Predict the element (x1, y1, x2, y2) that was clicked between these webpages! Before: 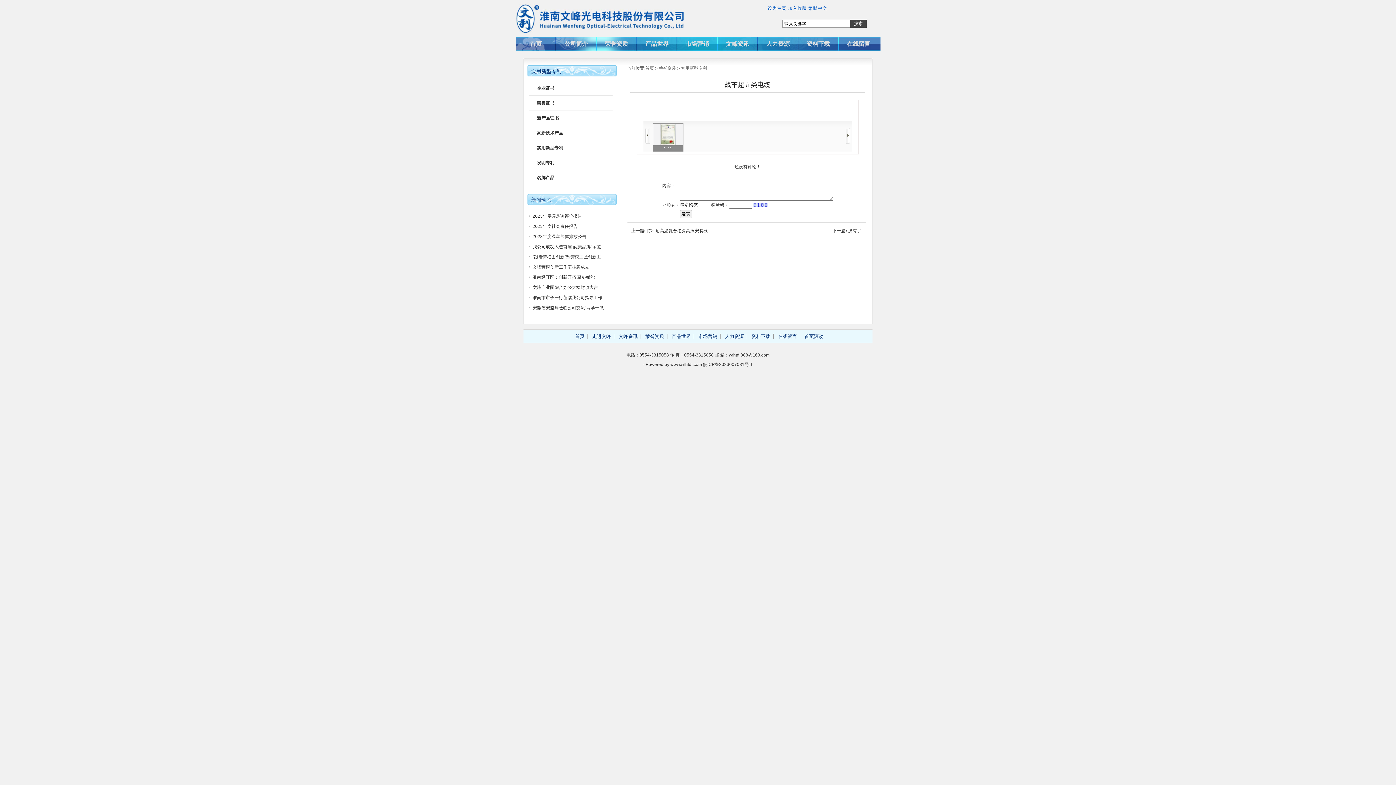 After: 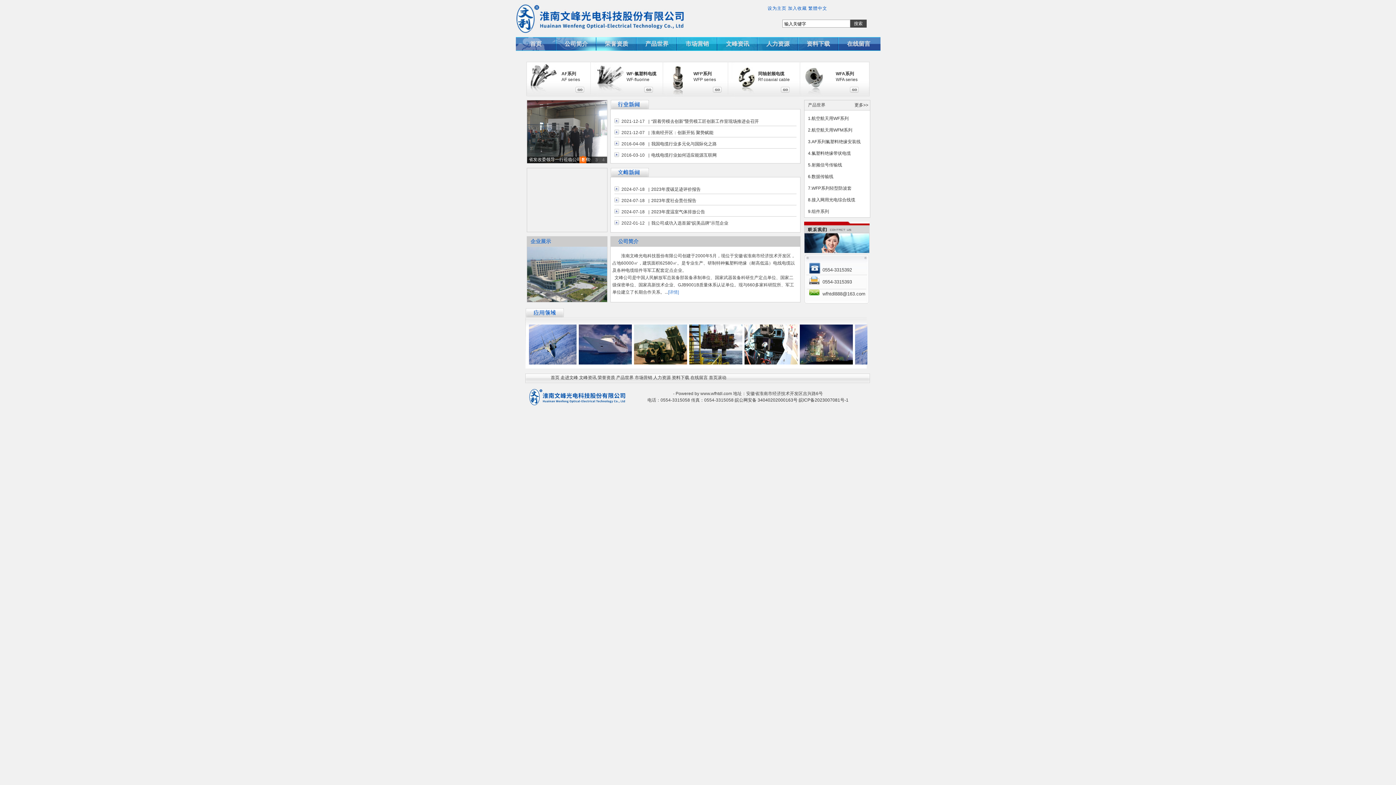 Action: label: 首页 bbox: (645, 65, 654, 70)